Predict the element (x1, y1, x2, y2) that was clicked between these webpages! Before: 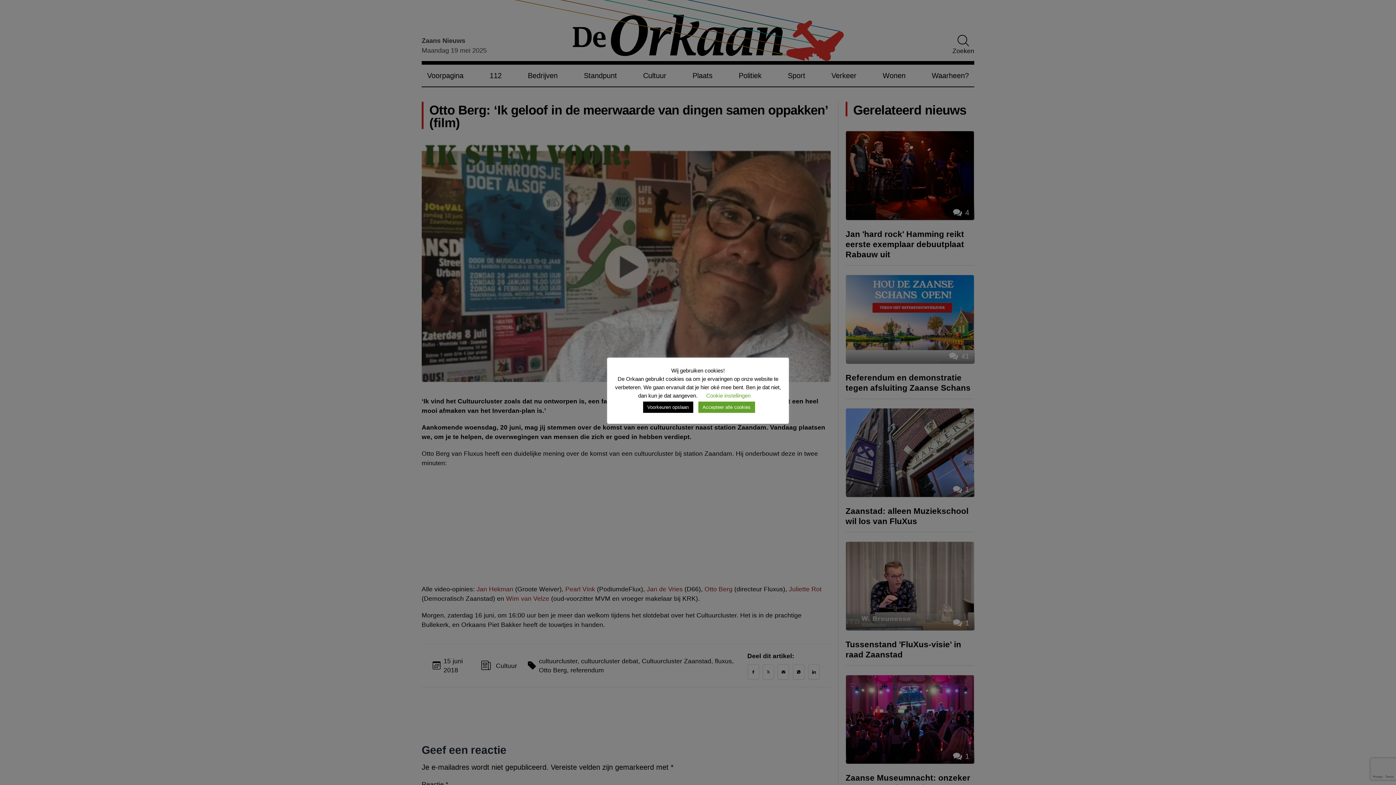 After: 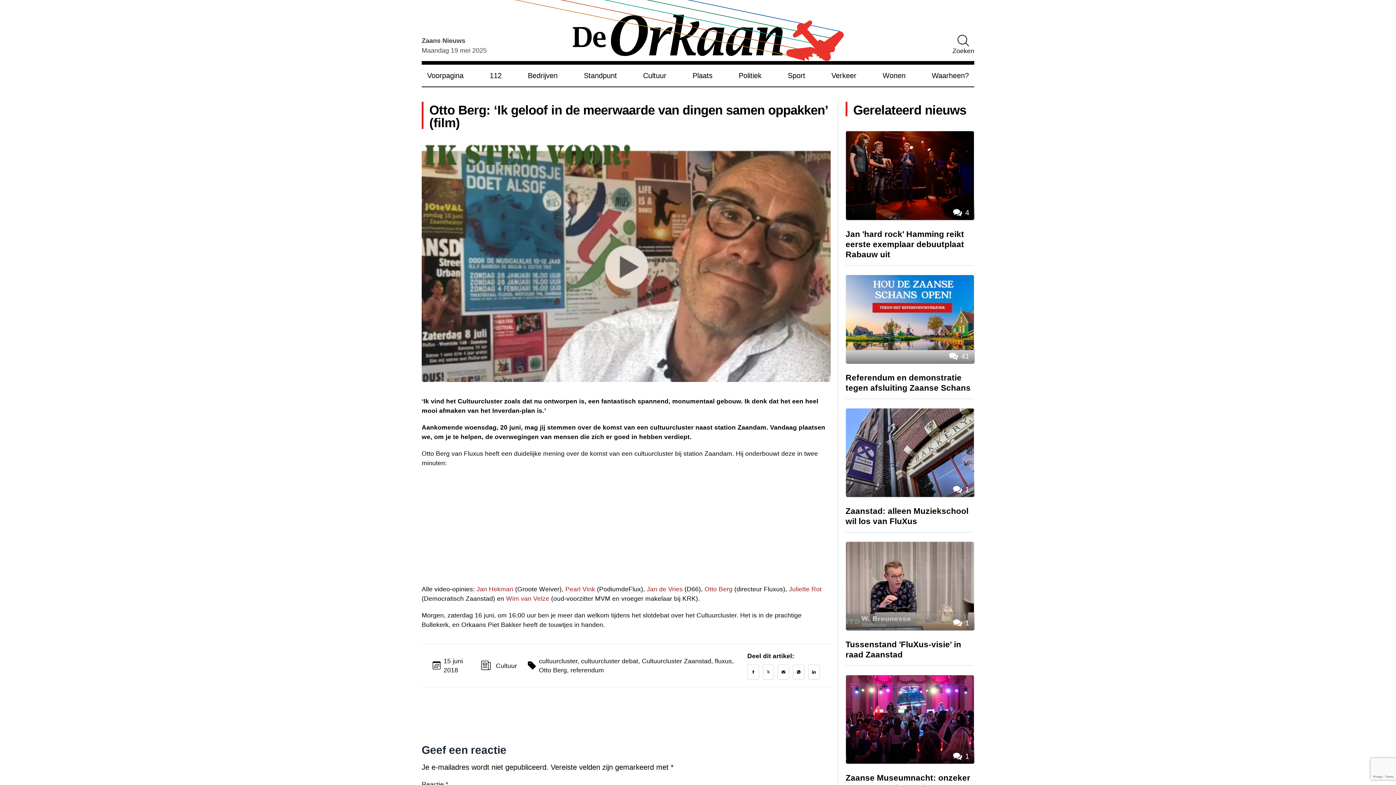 Action: bbox: (643, 401, 693, 413) label: Voorkeuren opslaan